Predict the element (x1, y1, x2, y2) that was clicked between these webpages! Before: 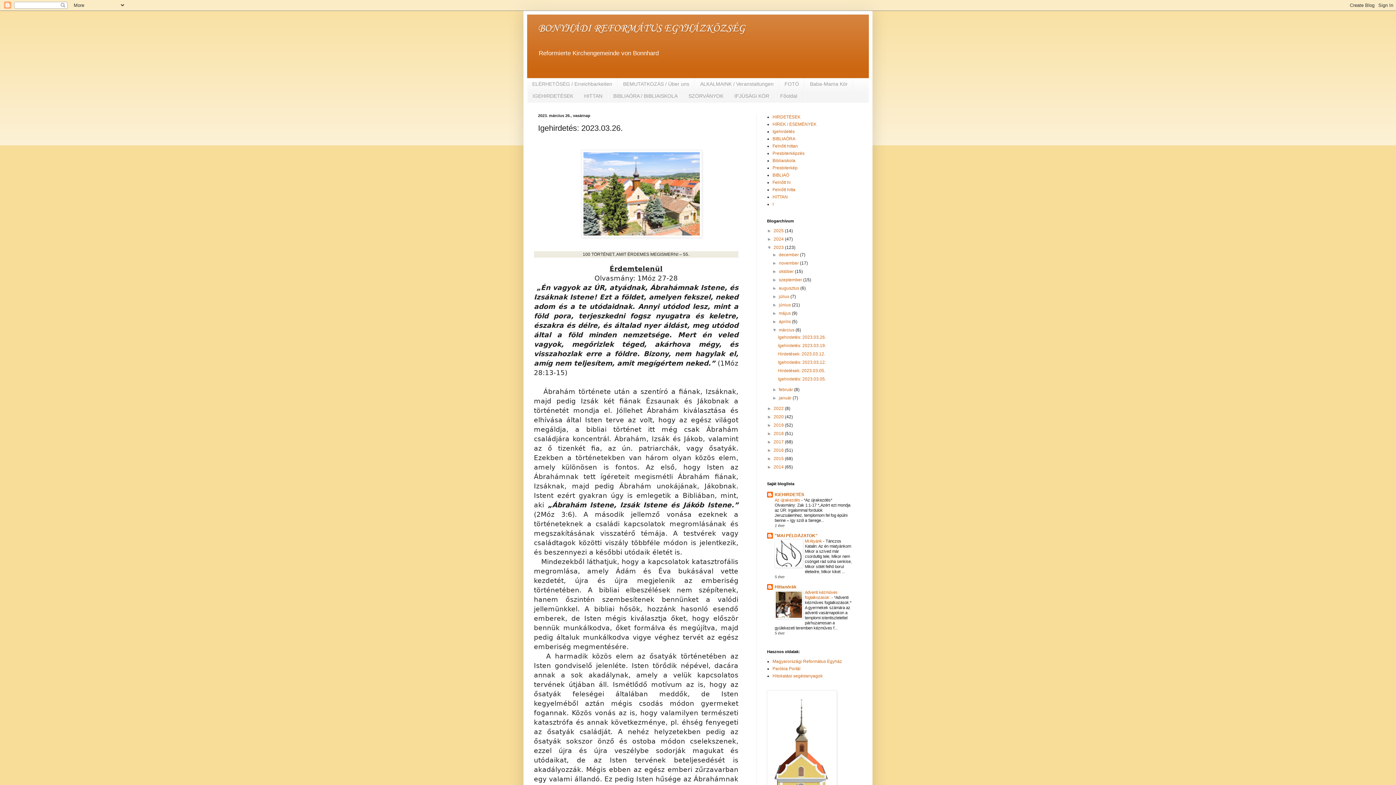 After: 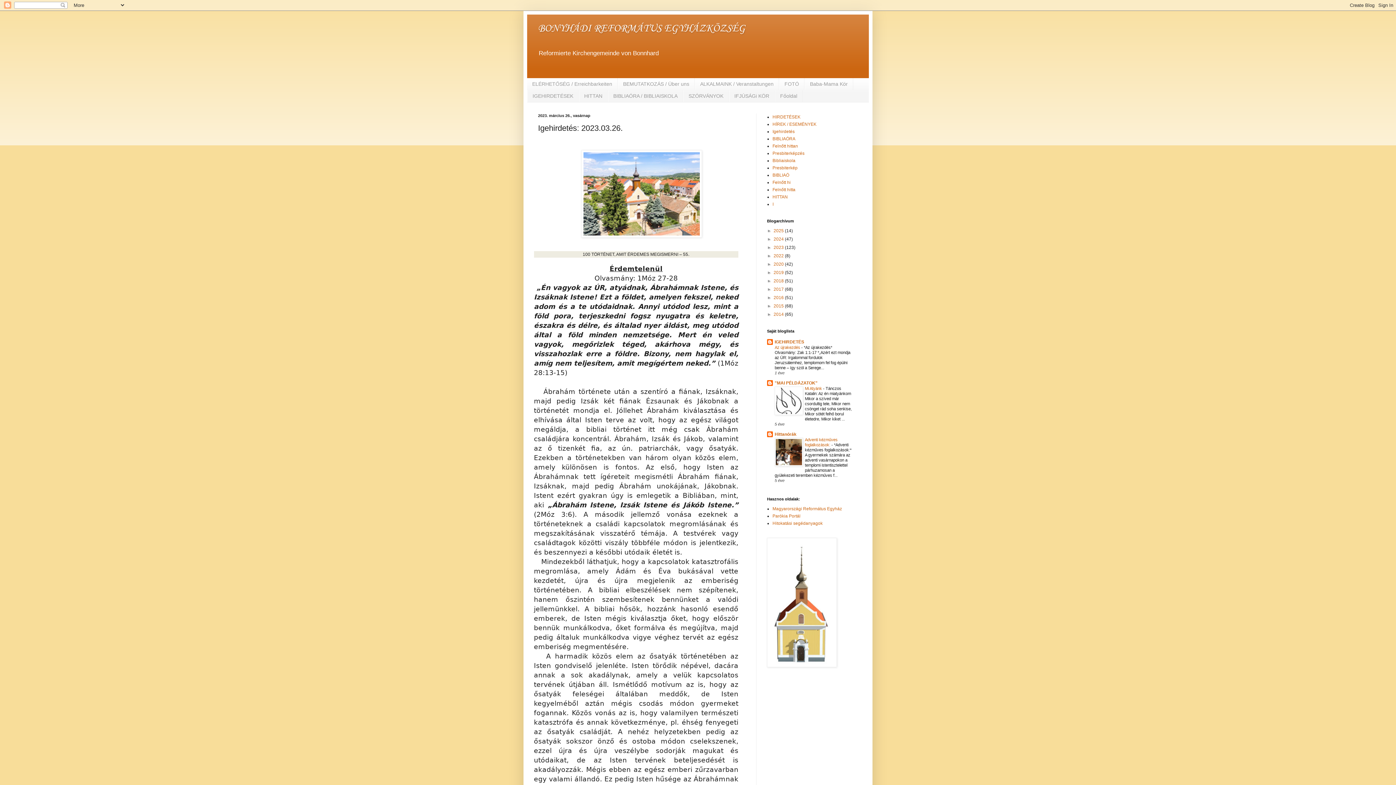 Action: bbox: (767, 244, 773, 250) label: ▼  